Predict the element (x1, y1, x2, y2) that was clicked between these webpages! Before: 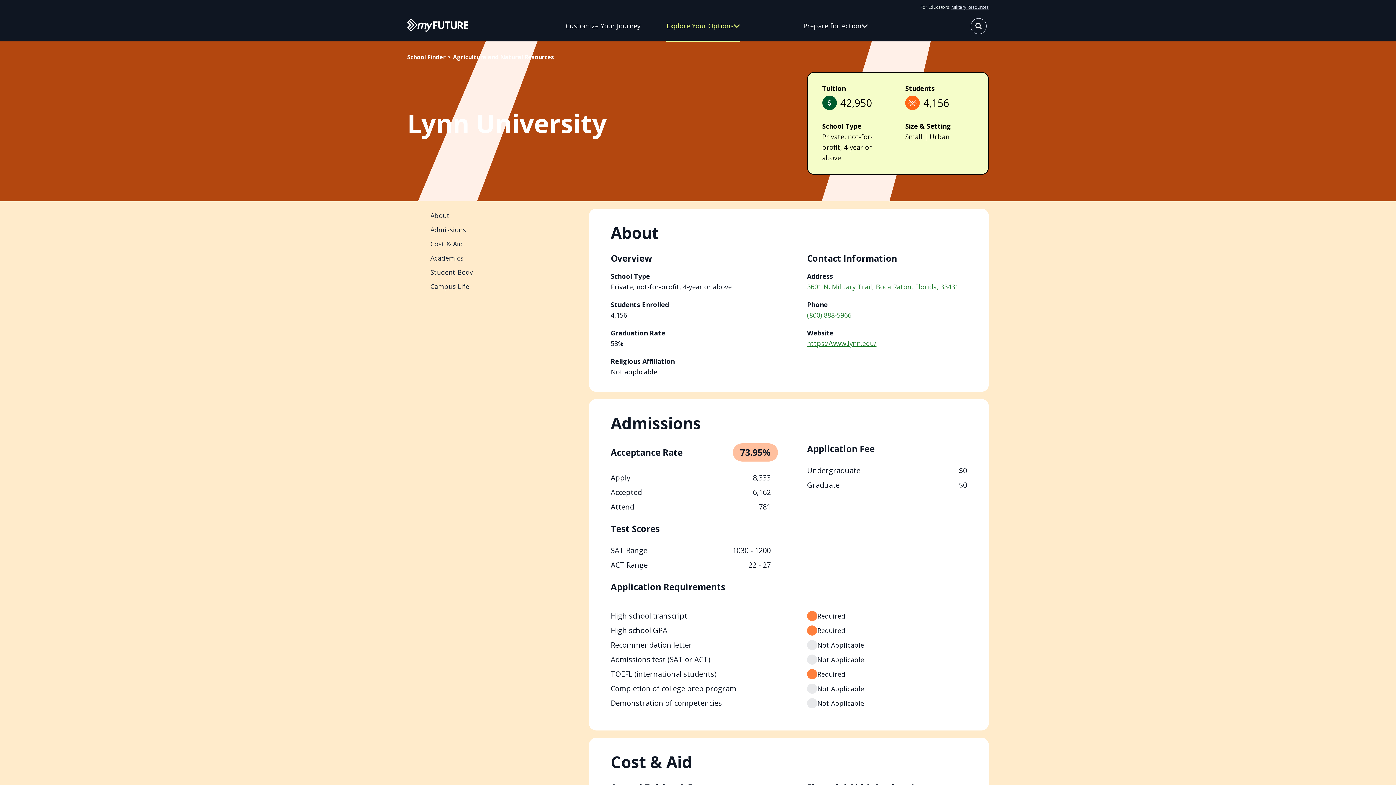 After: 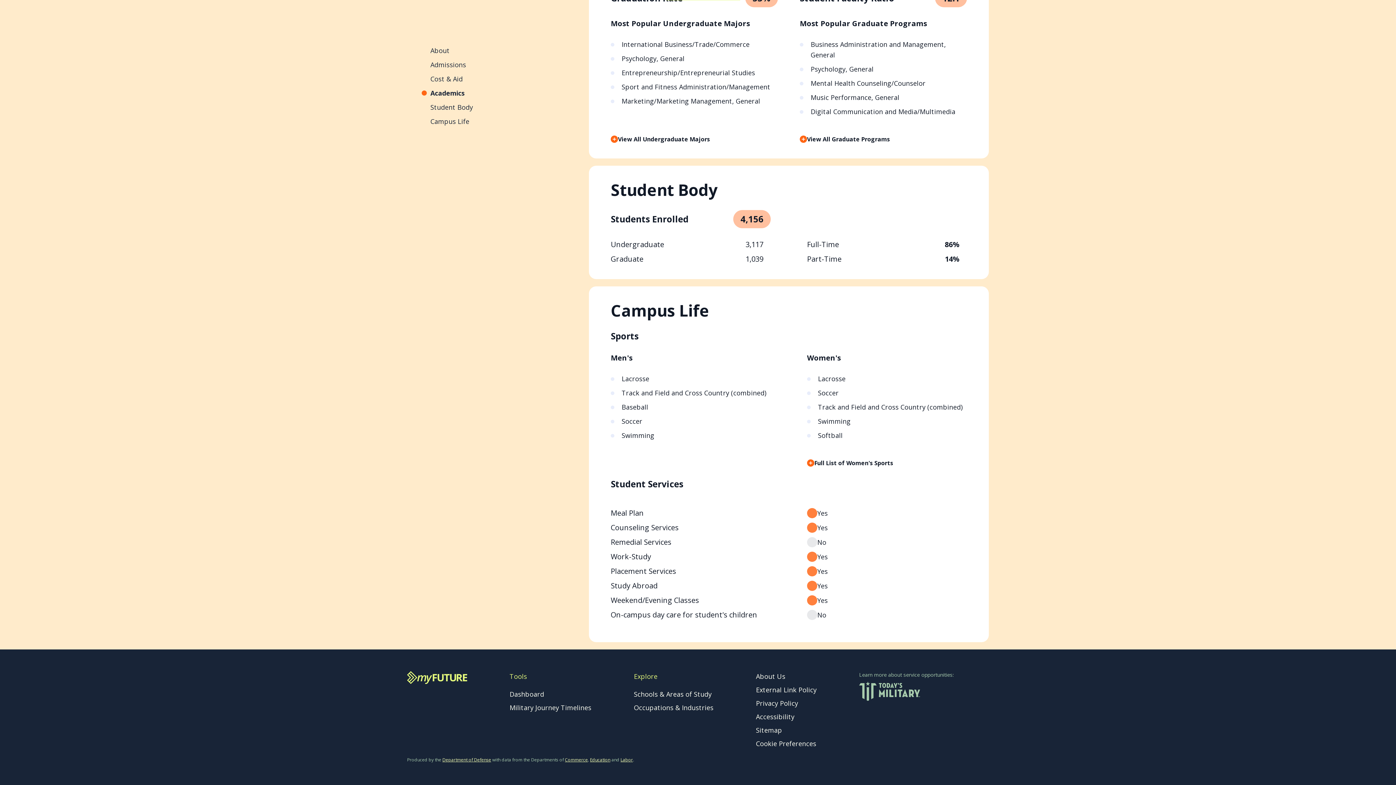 Action: bbox: (430, 282, 581, 290) label: Campus Life